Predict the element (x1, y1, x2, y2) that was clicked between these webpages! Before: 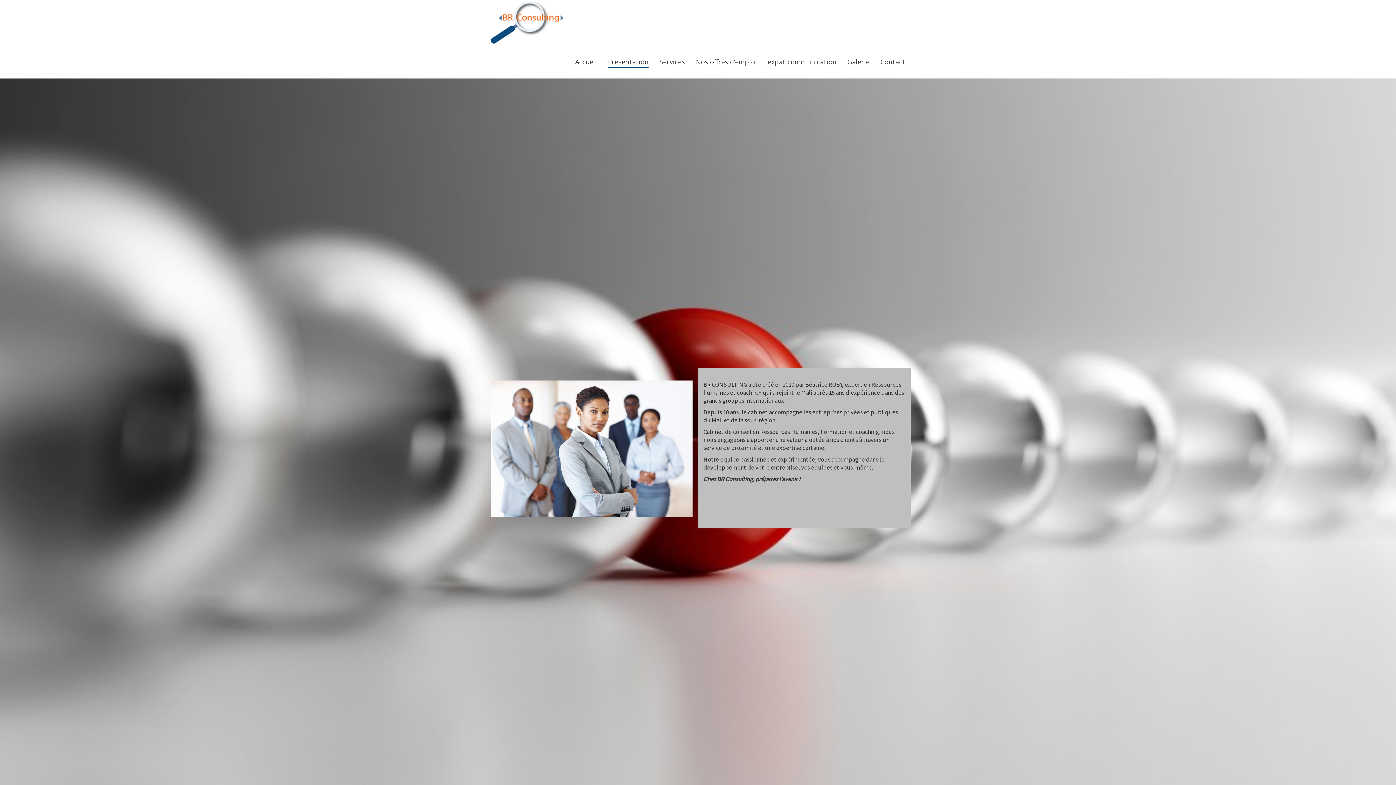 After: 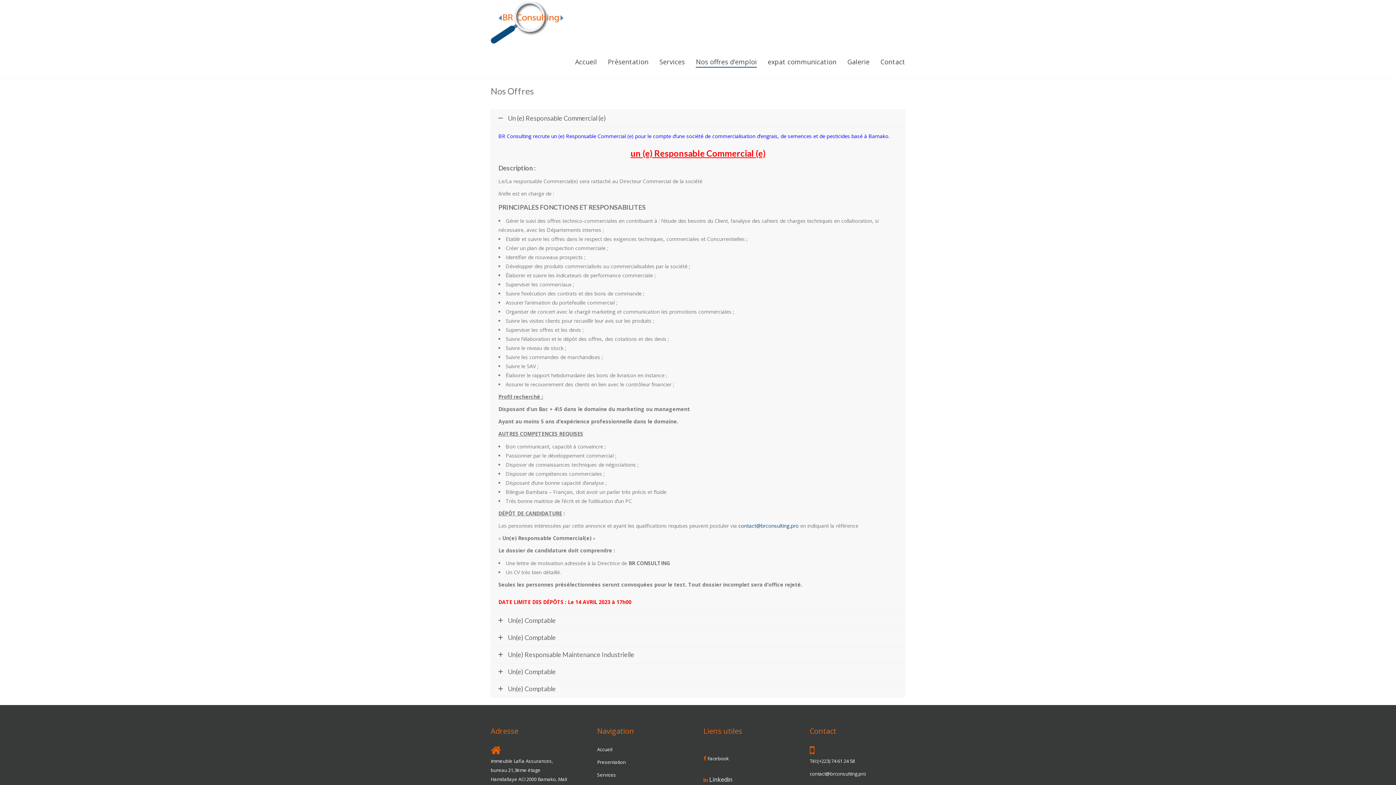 Action: bbox: (696, 45, 757, 67) label: Nos offres d’emploi